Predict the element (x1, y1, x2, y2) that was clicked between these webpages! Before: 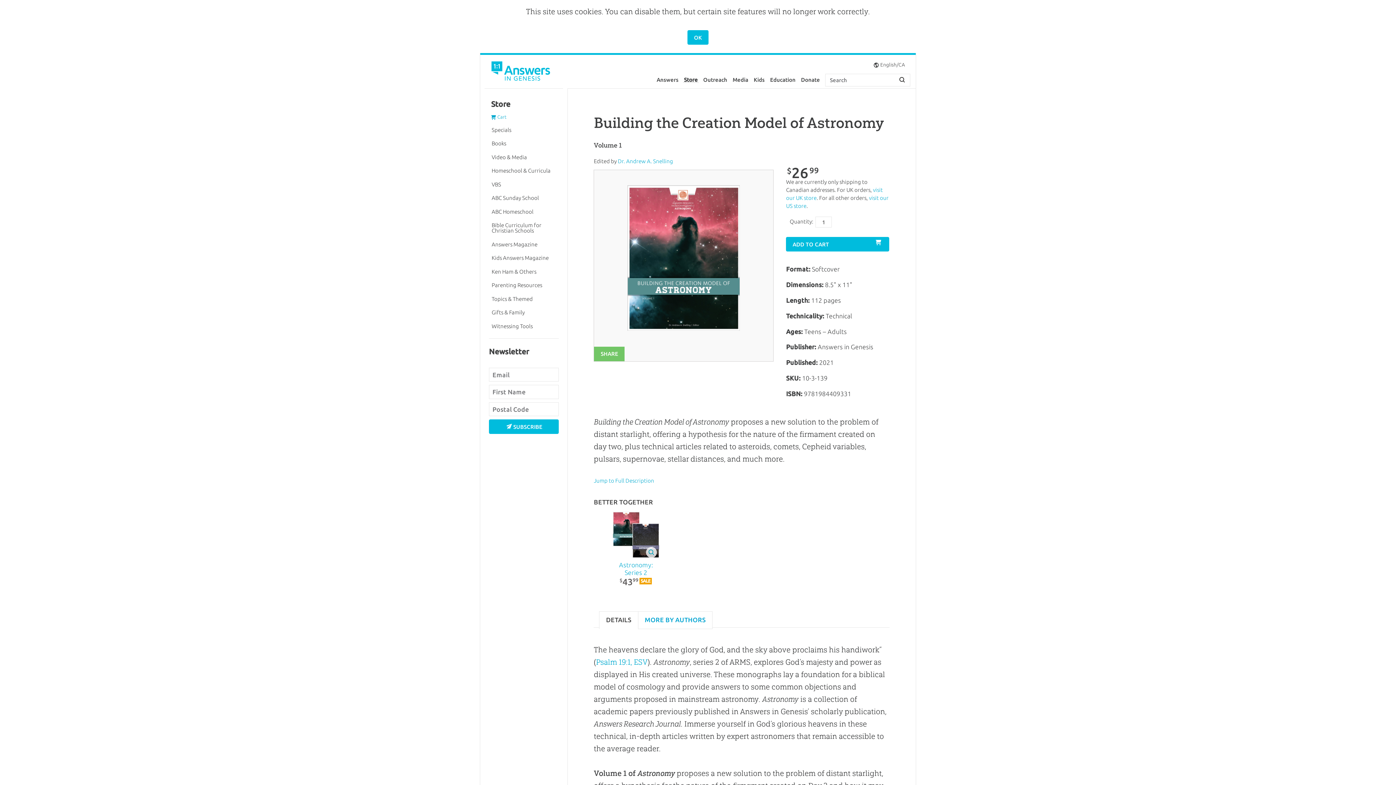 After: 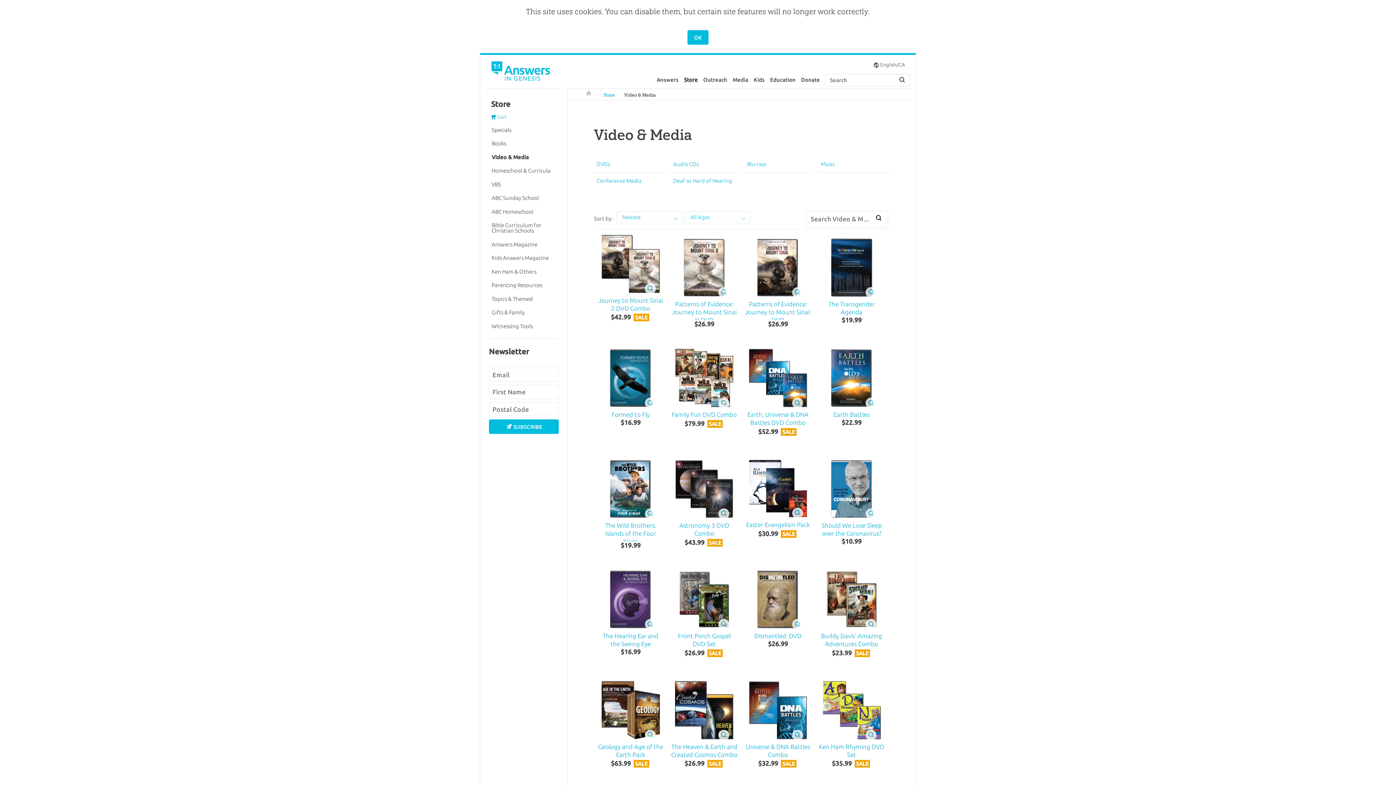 Action: bbox: (489, 150, 558, 164) label: Video & Media